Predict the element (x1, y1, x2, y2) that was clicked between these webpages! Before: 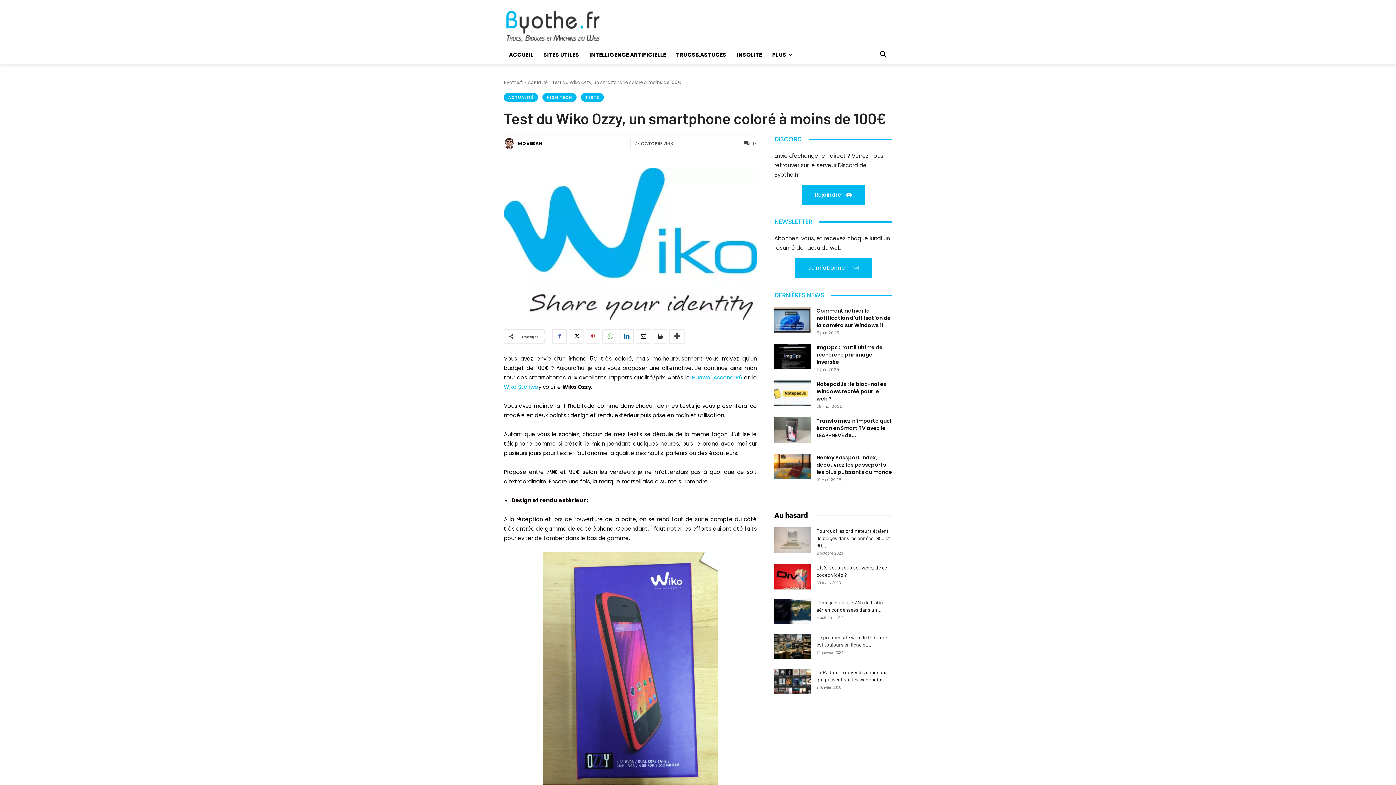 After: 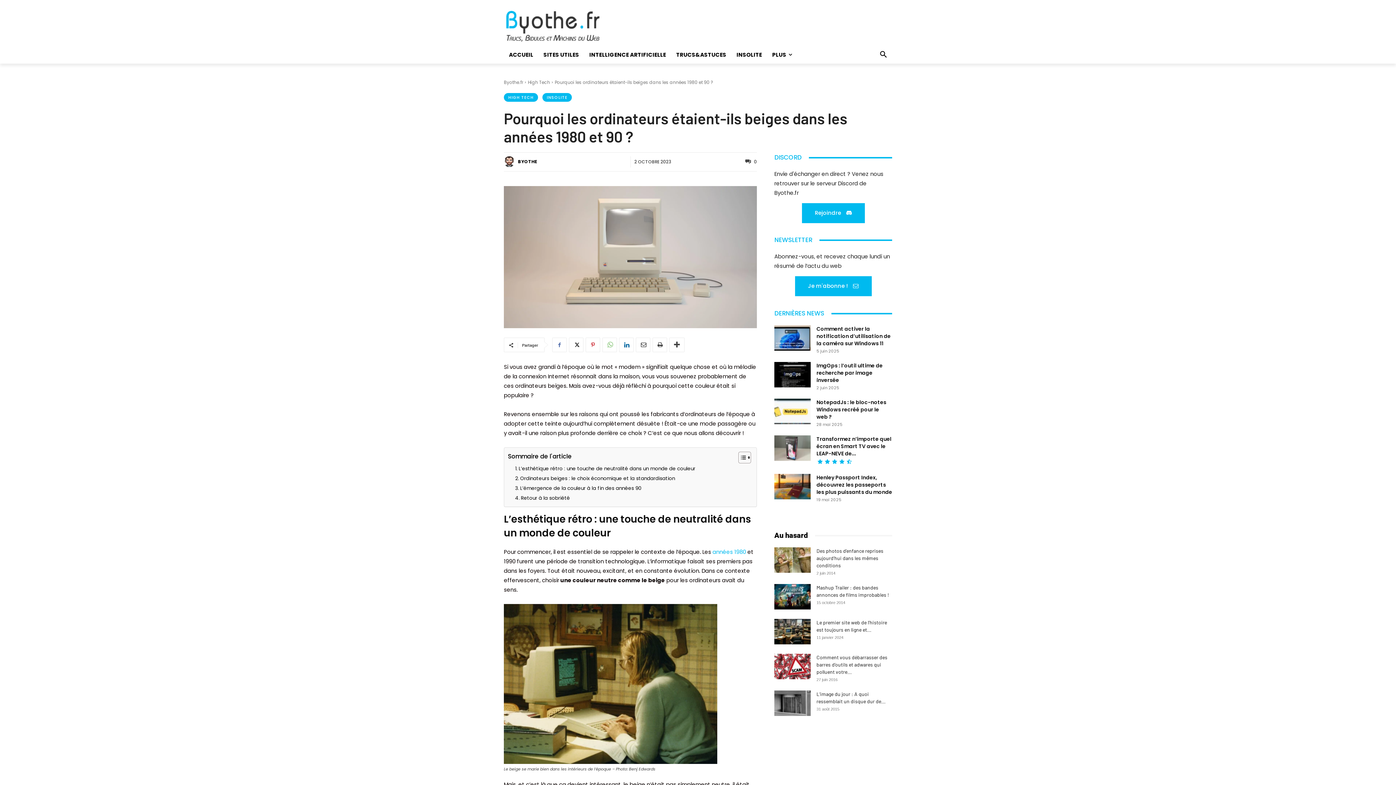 Action: bbox: (816, 528, 890, 548) label: Pourquoi les ordinateurs étaient-ils beiges dans les années 1980 et 90...